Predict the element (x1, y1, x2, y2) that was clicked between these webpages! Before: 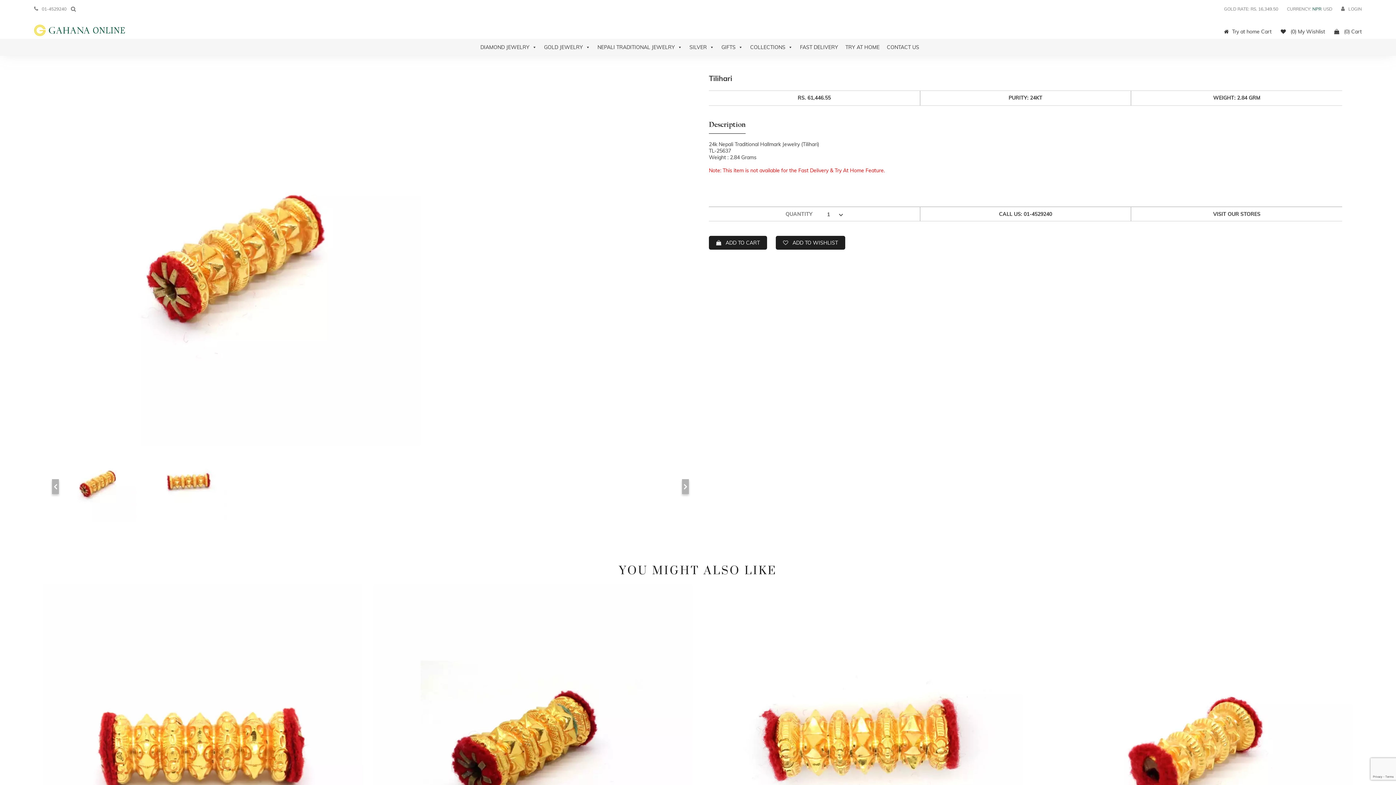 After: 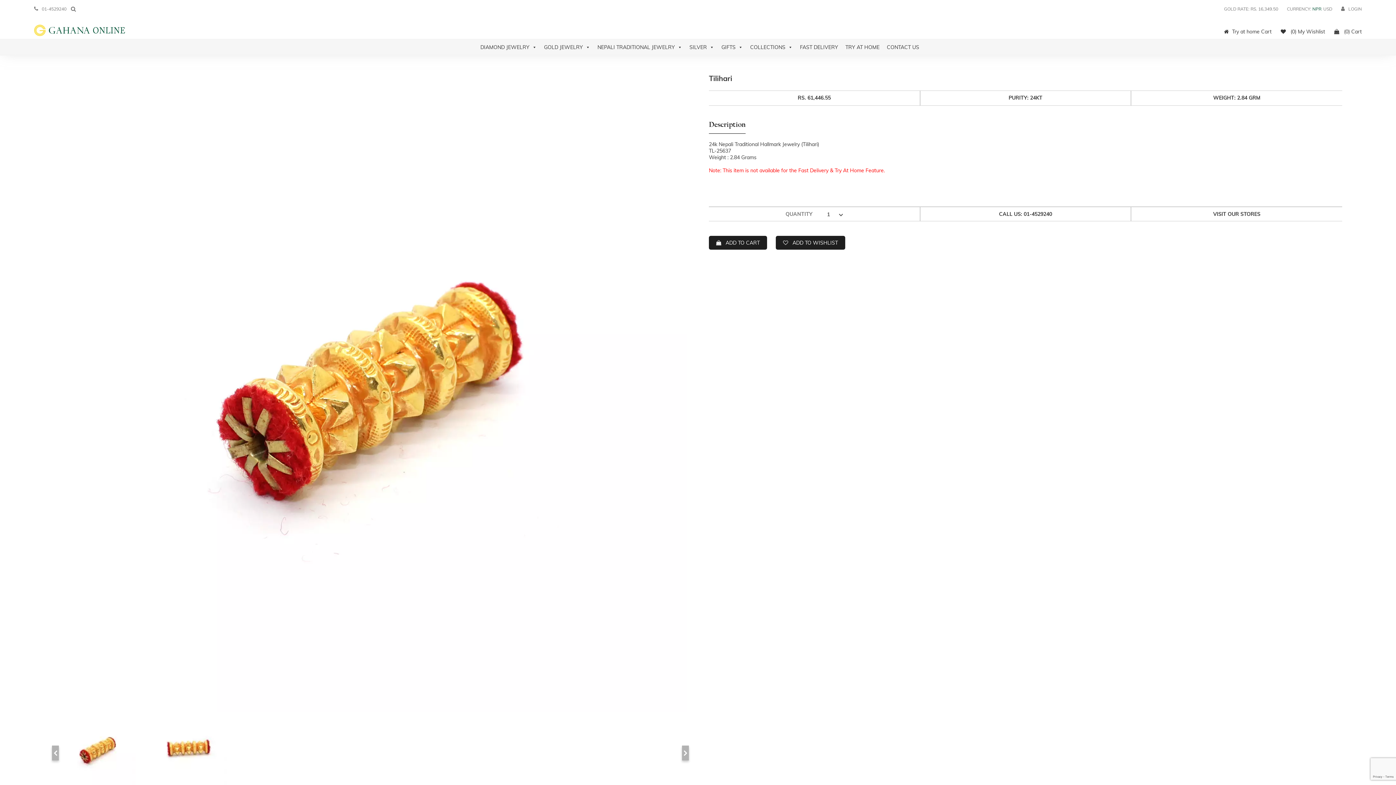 Action: bbox: (59, 446, 135, 522)